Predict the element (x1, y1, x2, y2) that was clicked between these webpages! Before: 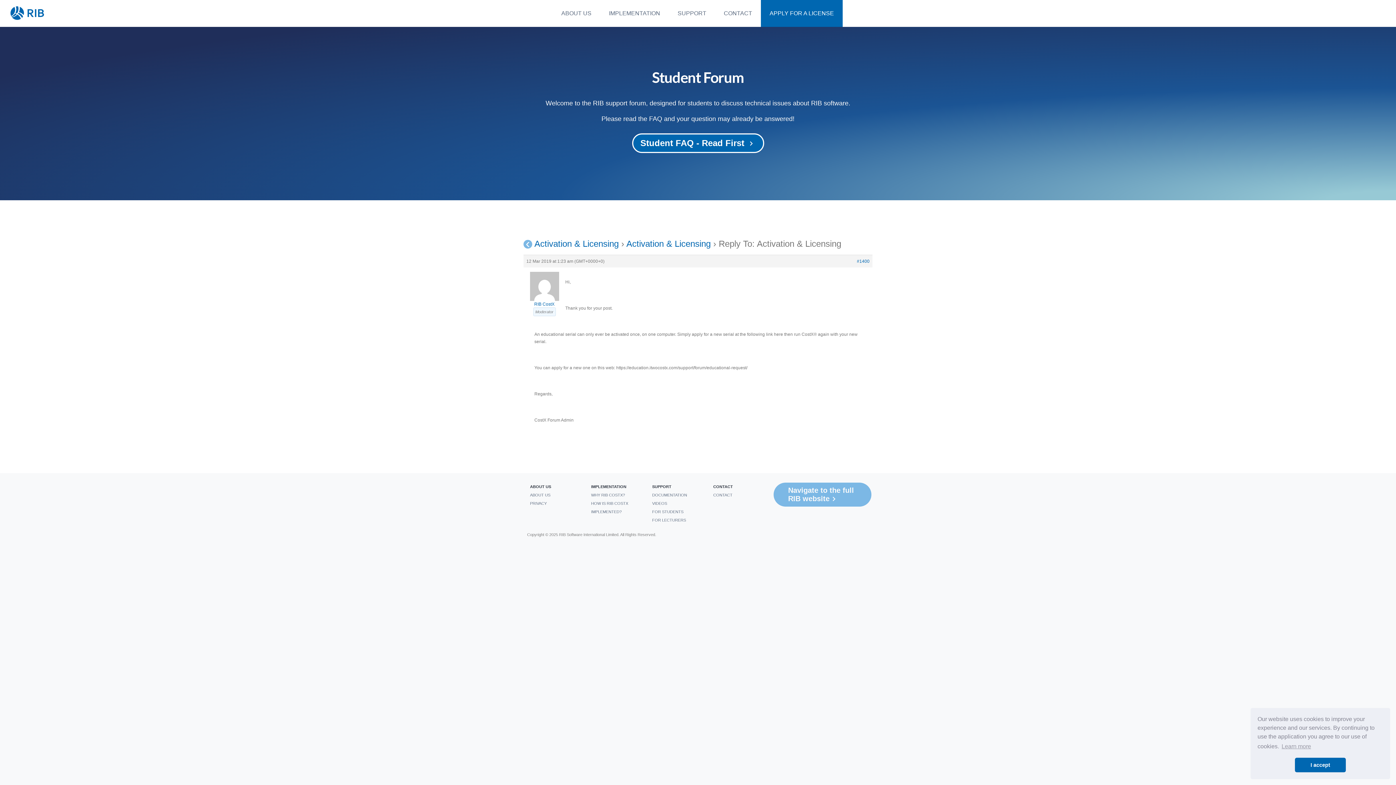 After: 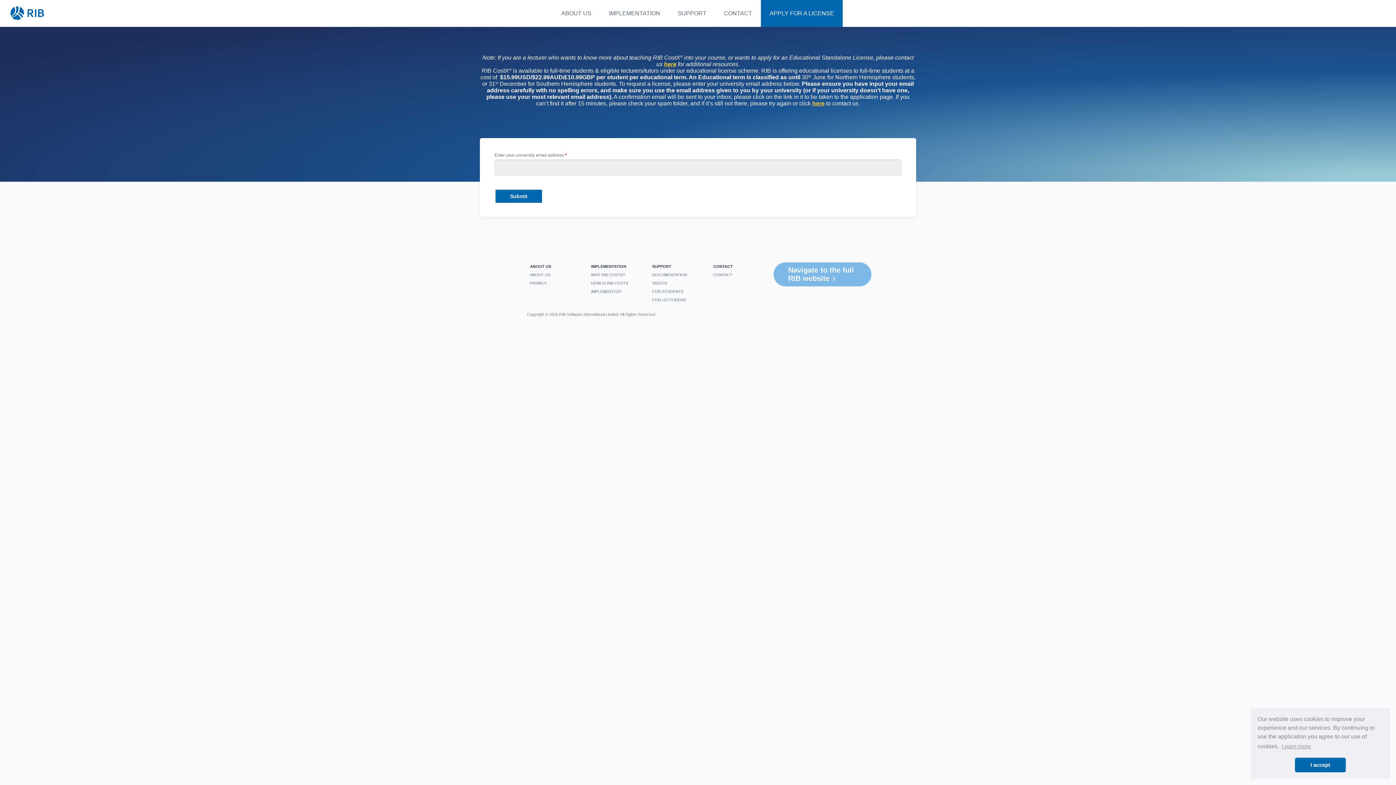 Action: bbox: (769, 0, 834, 25) label: APPLY FOR A LICENSE